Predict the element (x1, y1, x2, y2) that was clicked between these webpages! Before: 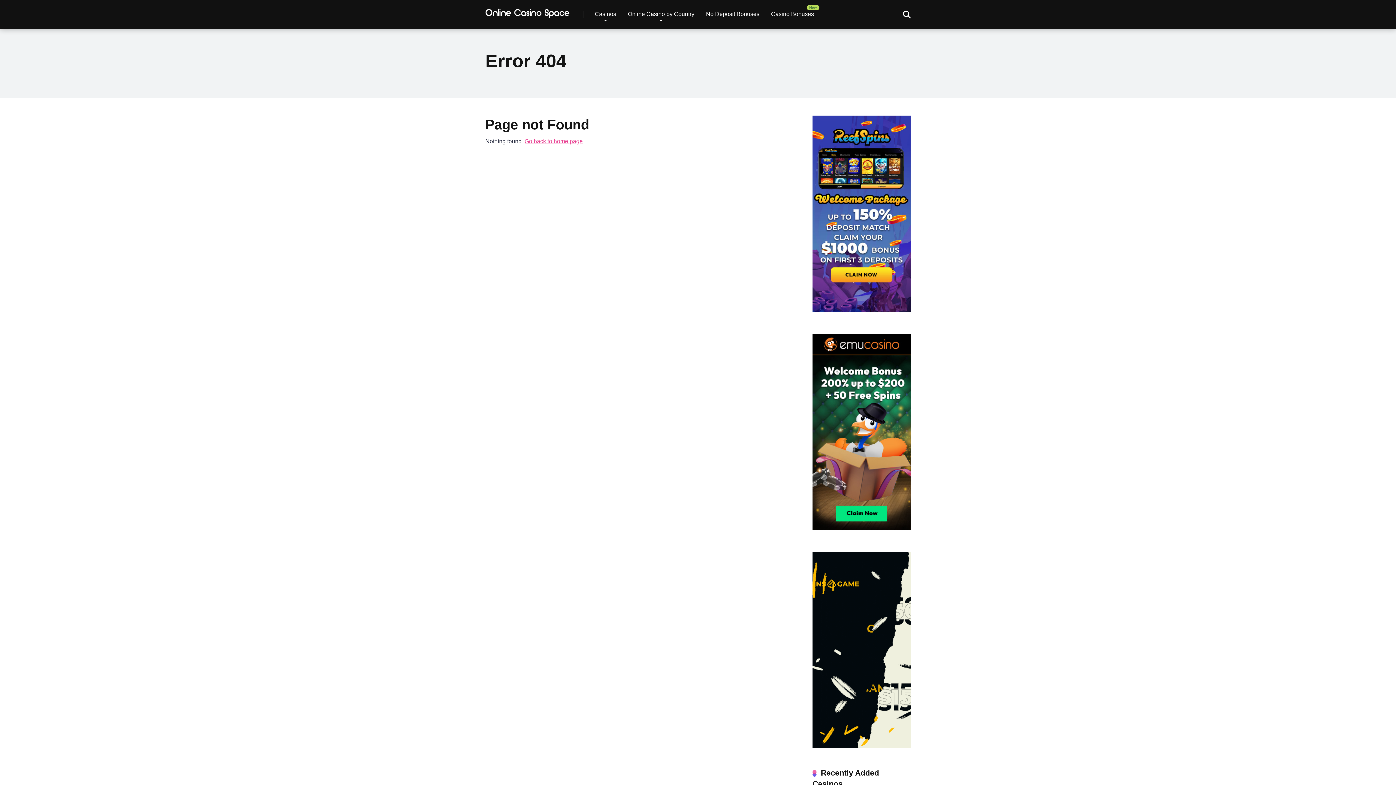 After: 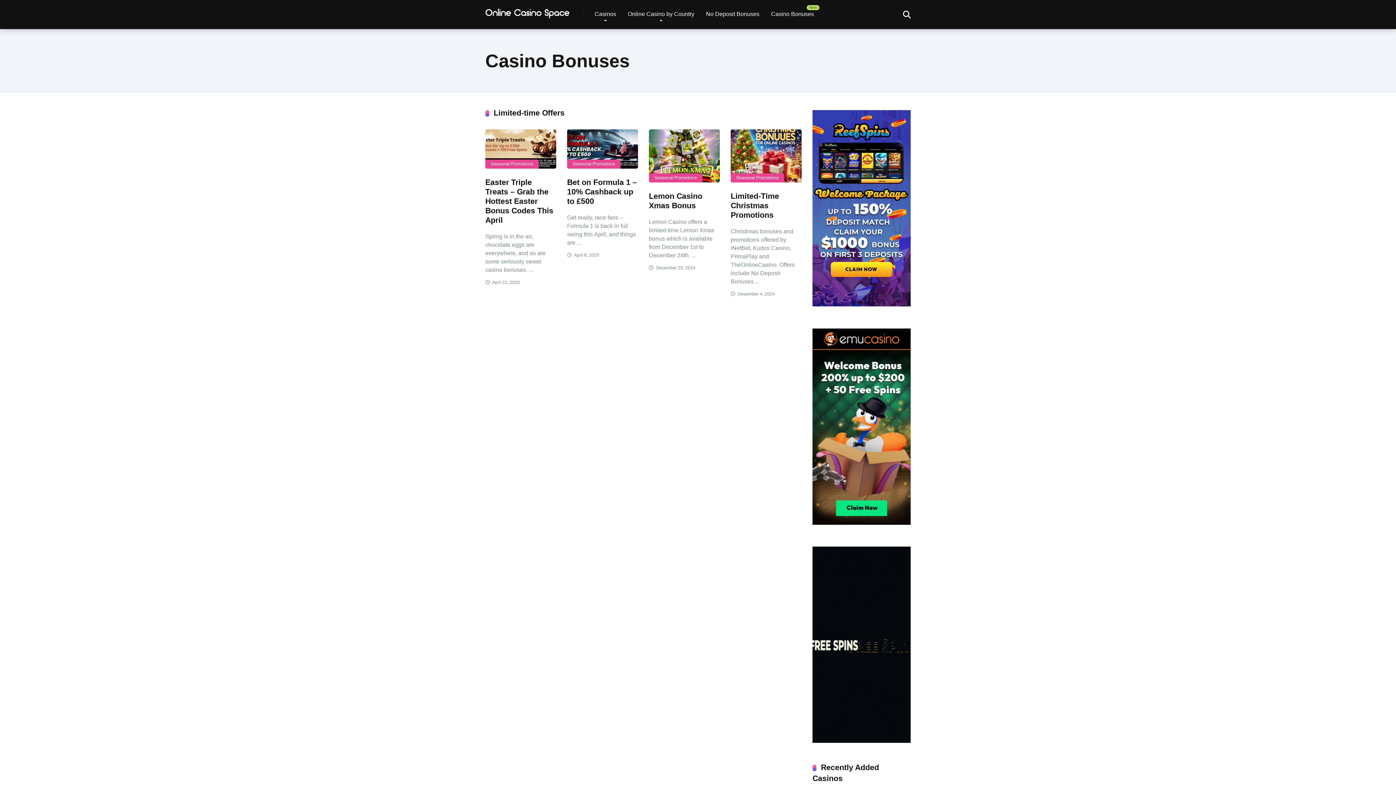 Action: label: Casino Bonuses bbox: (765, 0, 820, 29)